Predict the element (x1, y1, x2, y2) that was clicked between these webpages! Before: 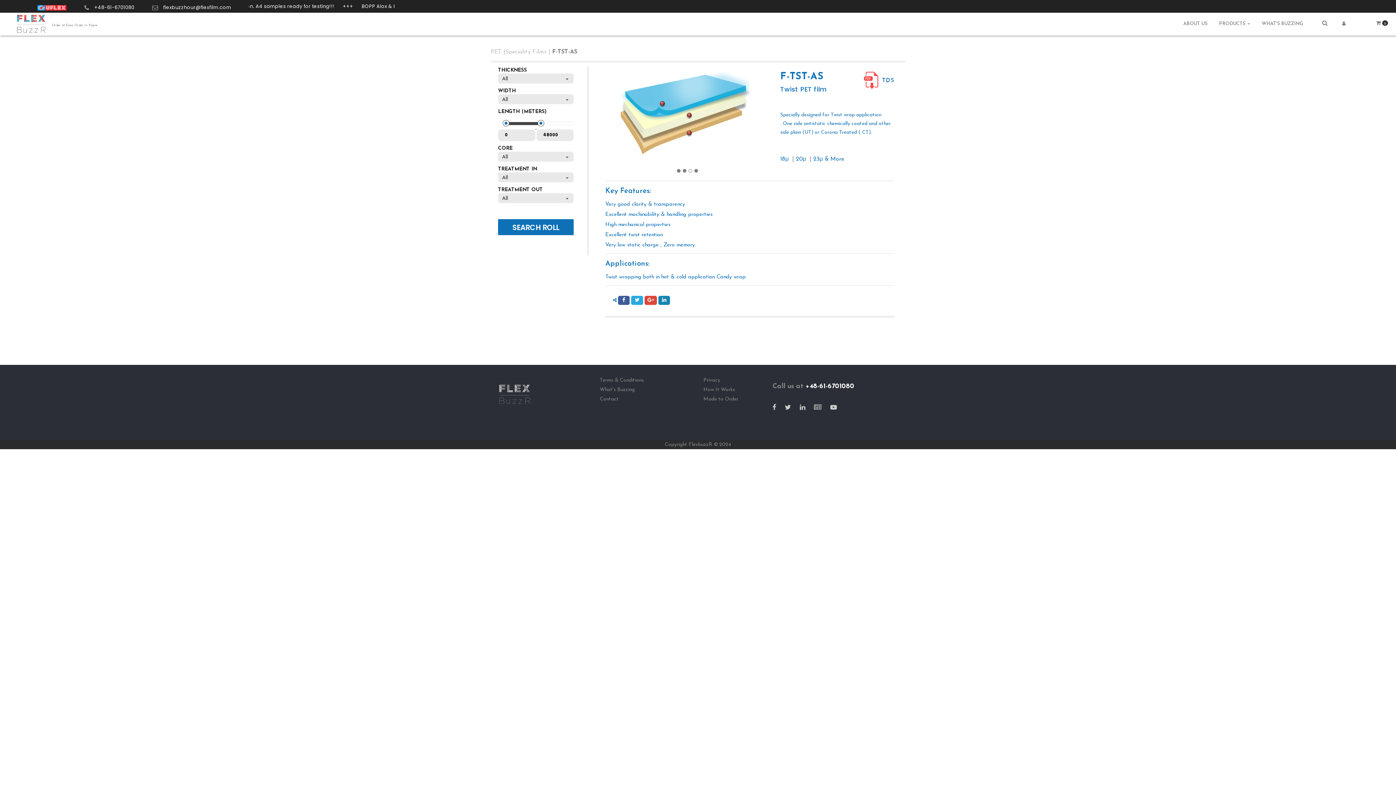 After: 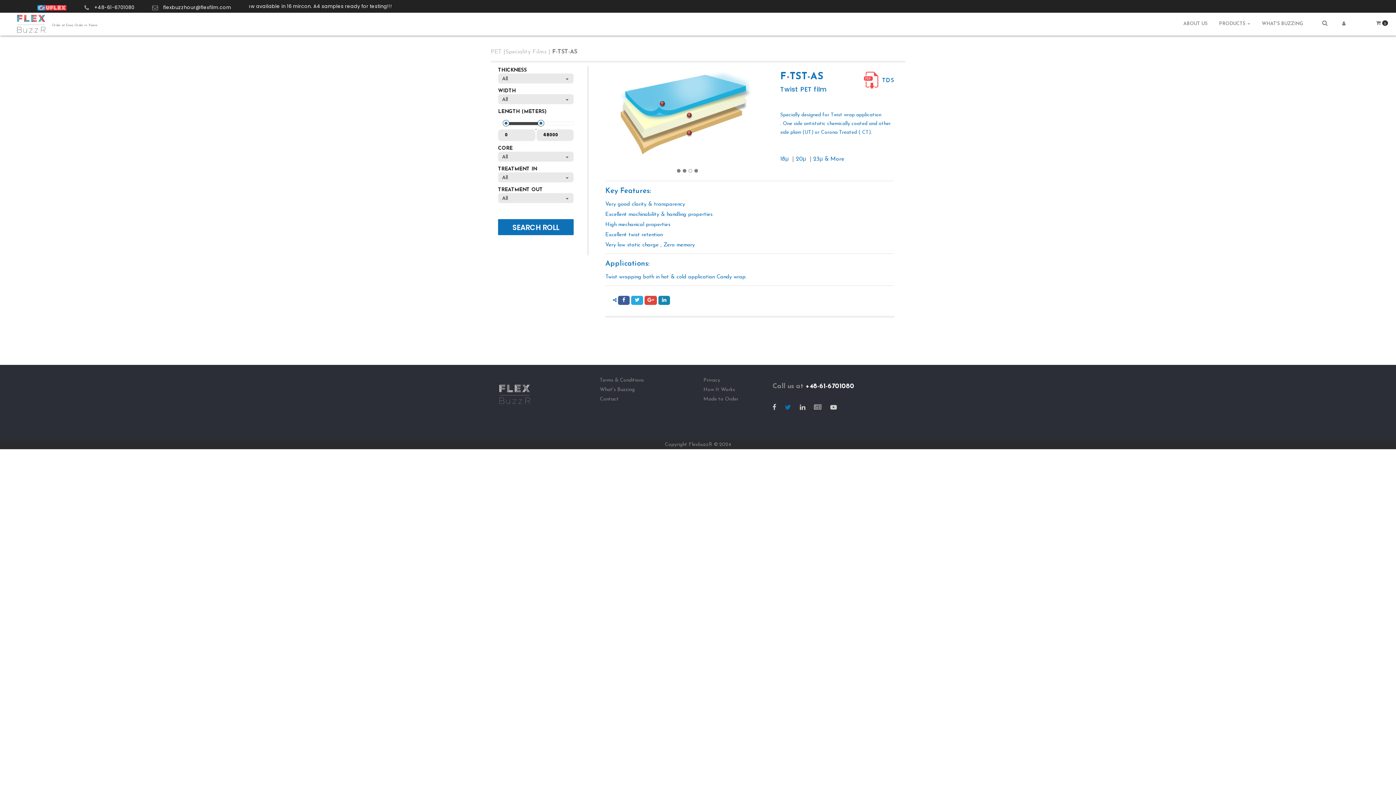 Action: bbox: (785, 404, 796, 411)